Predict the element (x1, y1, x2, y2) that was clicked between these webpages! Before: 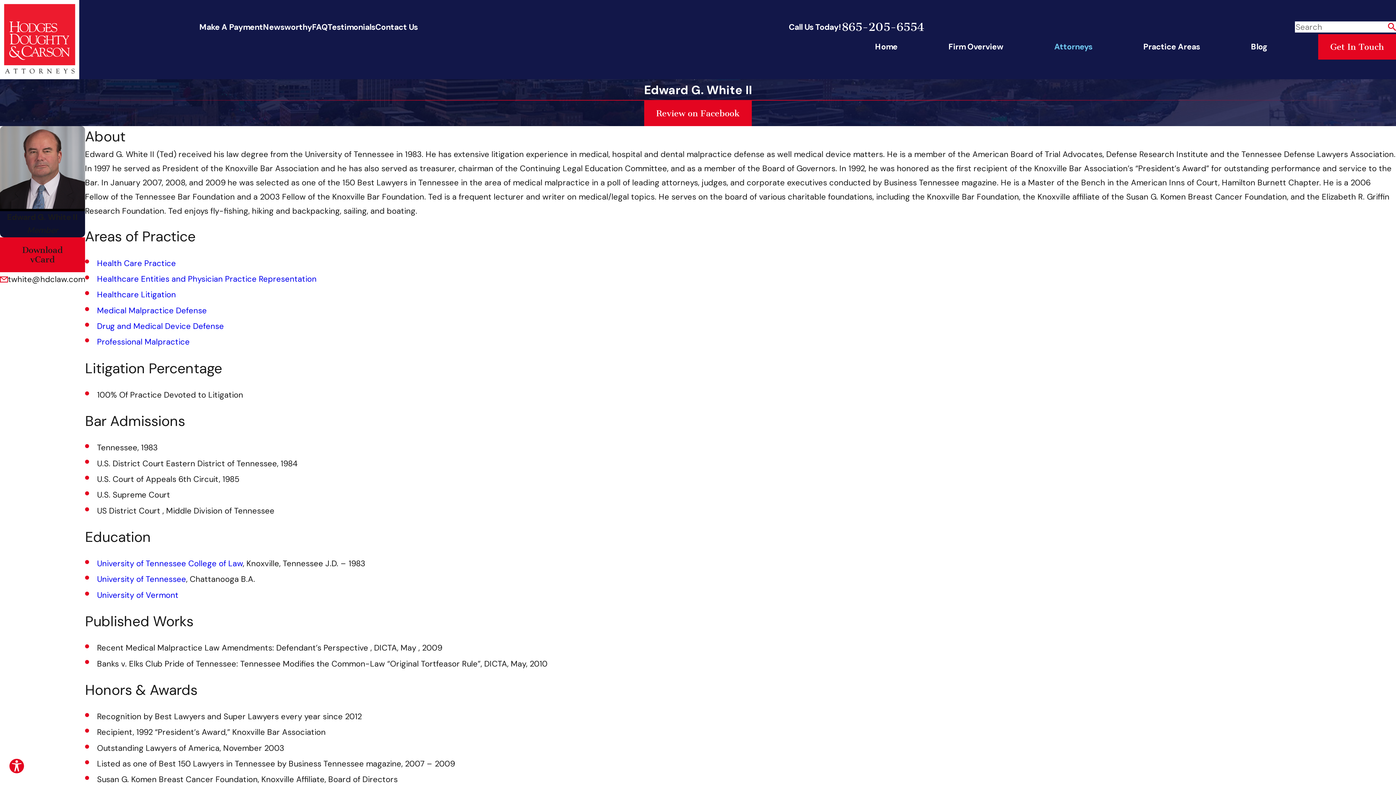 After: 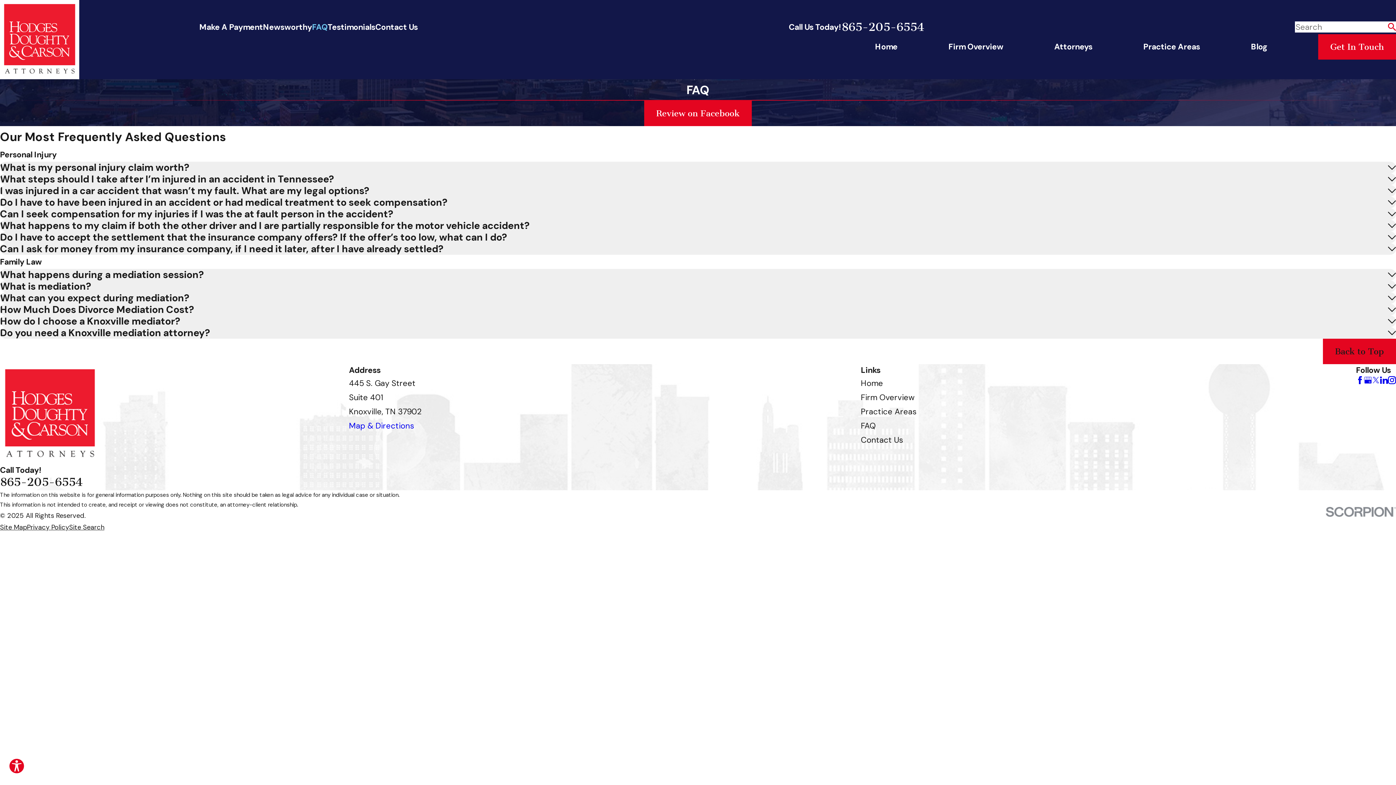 Action: label: FAQ bbox: (312, 21, 327, 32)